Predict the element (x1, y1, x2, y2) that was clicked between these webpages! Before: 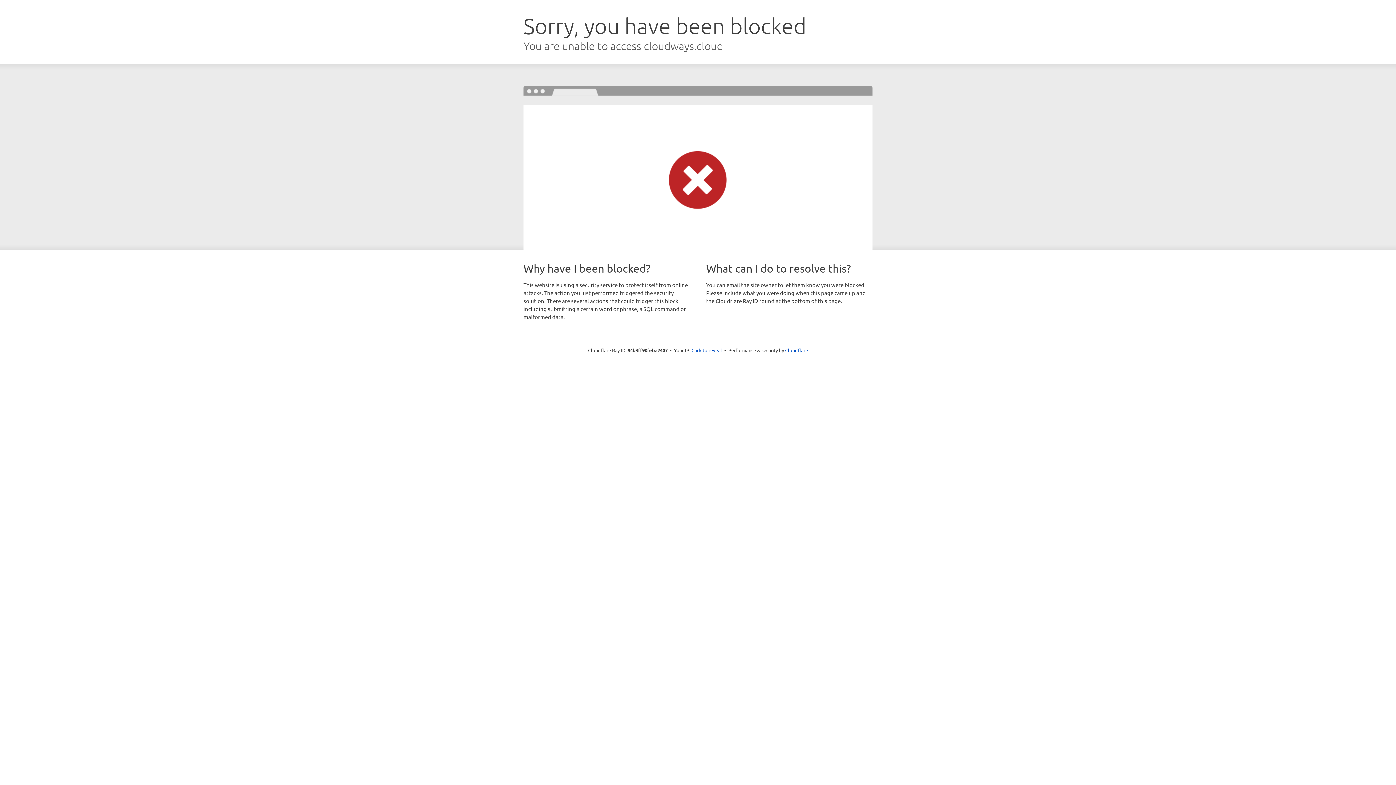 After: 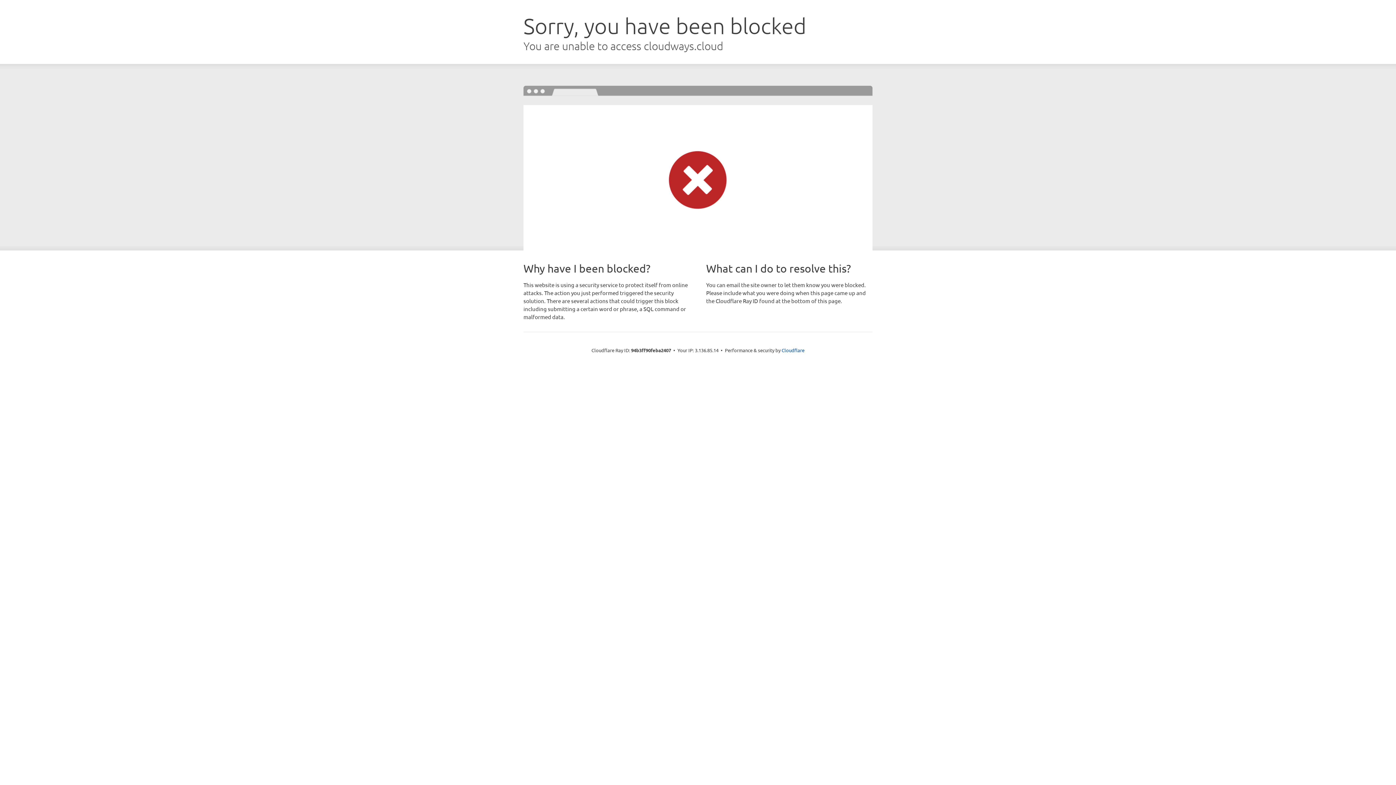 Action: label: Click to reveal bbox: (691, 346, 722, 353)